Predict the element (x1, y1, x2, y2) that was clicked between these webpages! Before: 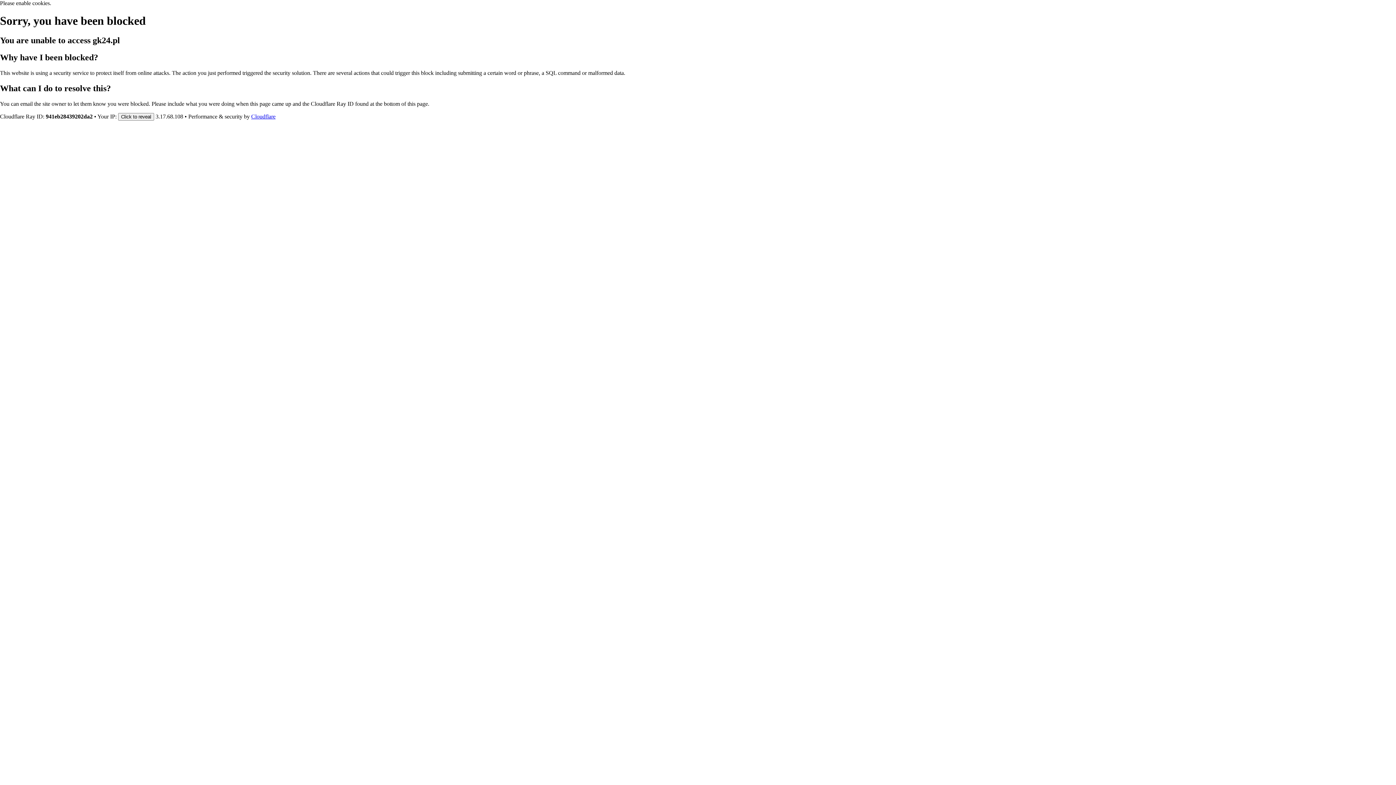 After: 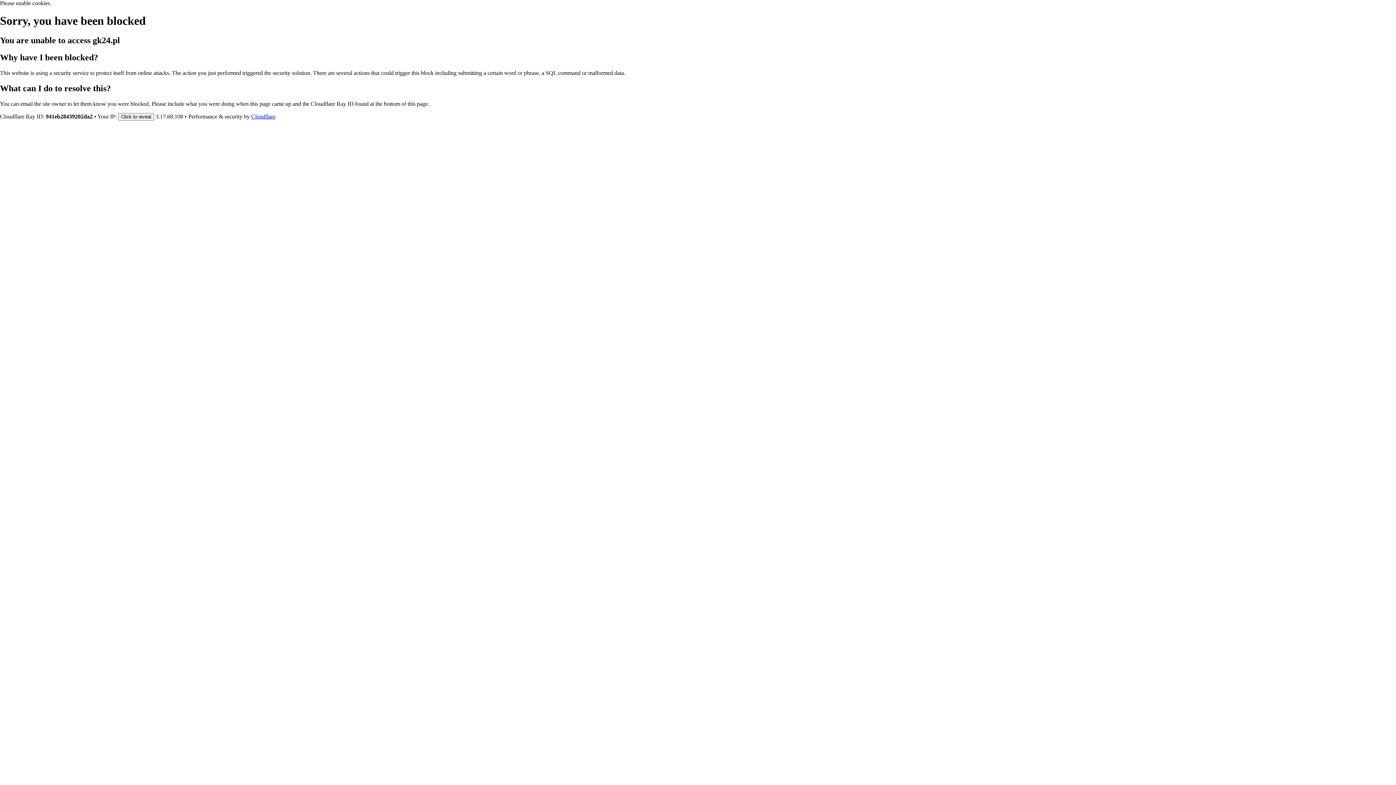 Action: bbox: (251, 113, 275, 119) label: Cloudflare